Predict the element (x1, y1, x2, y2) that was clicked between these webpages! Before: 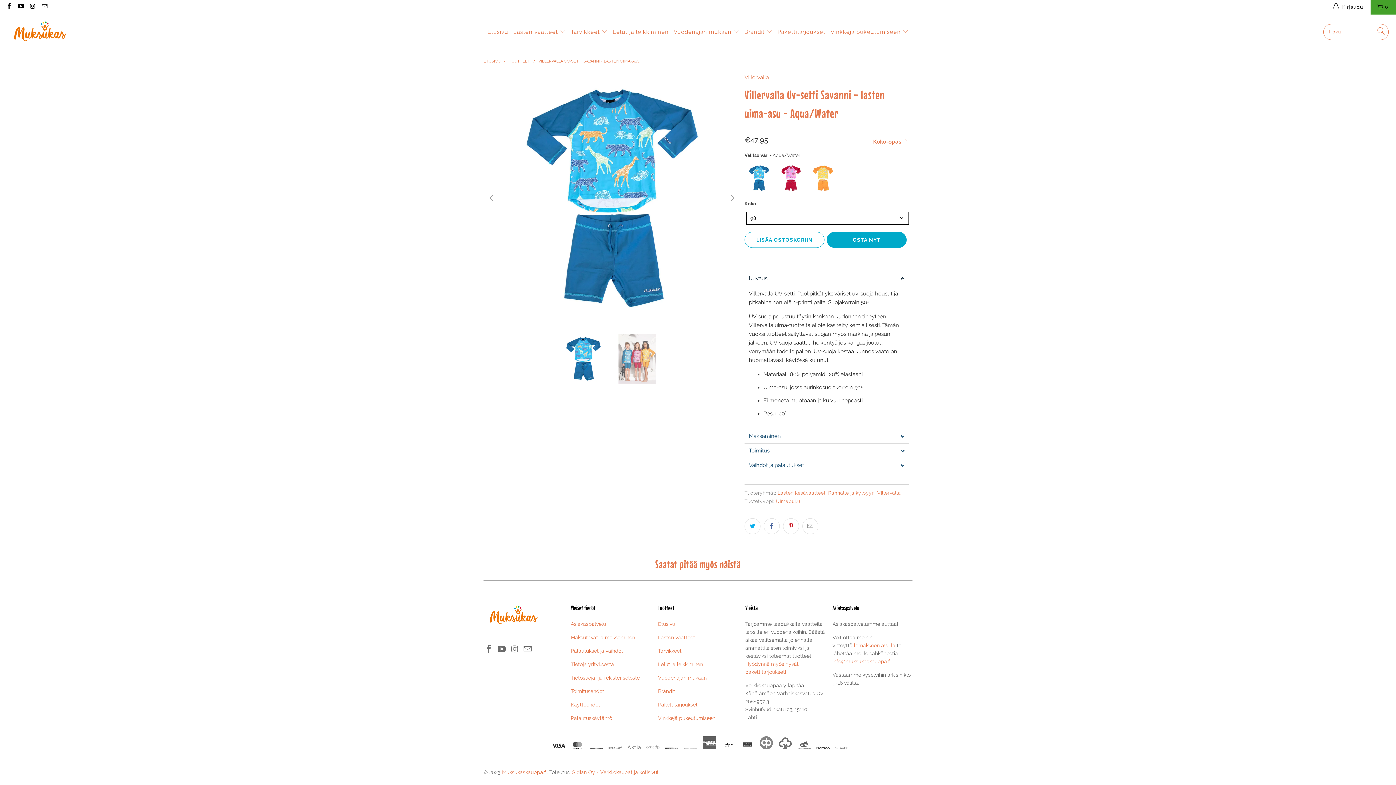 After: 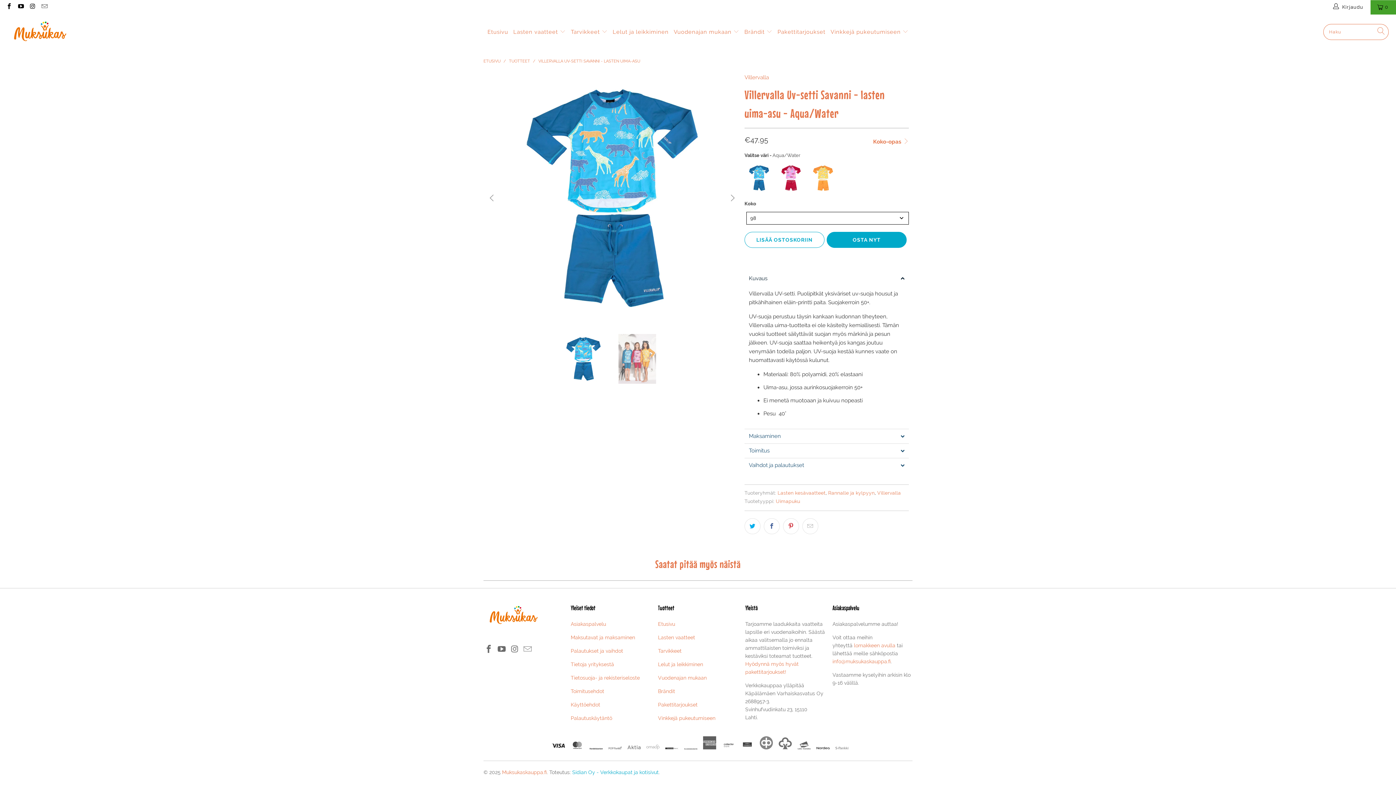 Action: bbox: (572, 769, 658, 775) label: Sidian Oy - Verkkokaupat ja kotisivut